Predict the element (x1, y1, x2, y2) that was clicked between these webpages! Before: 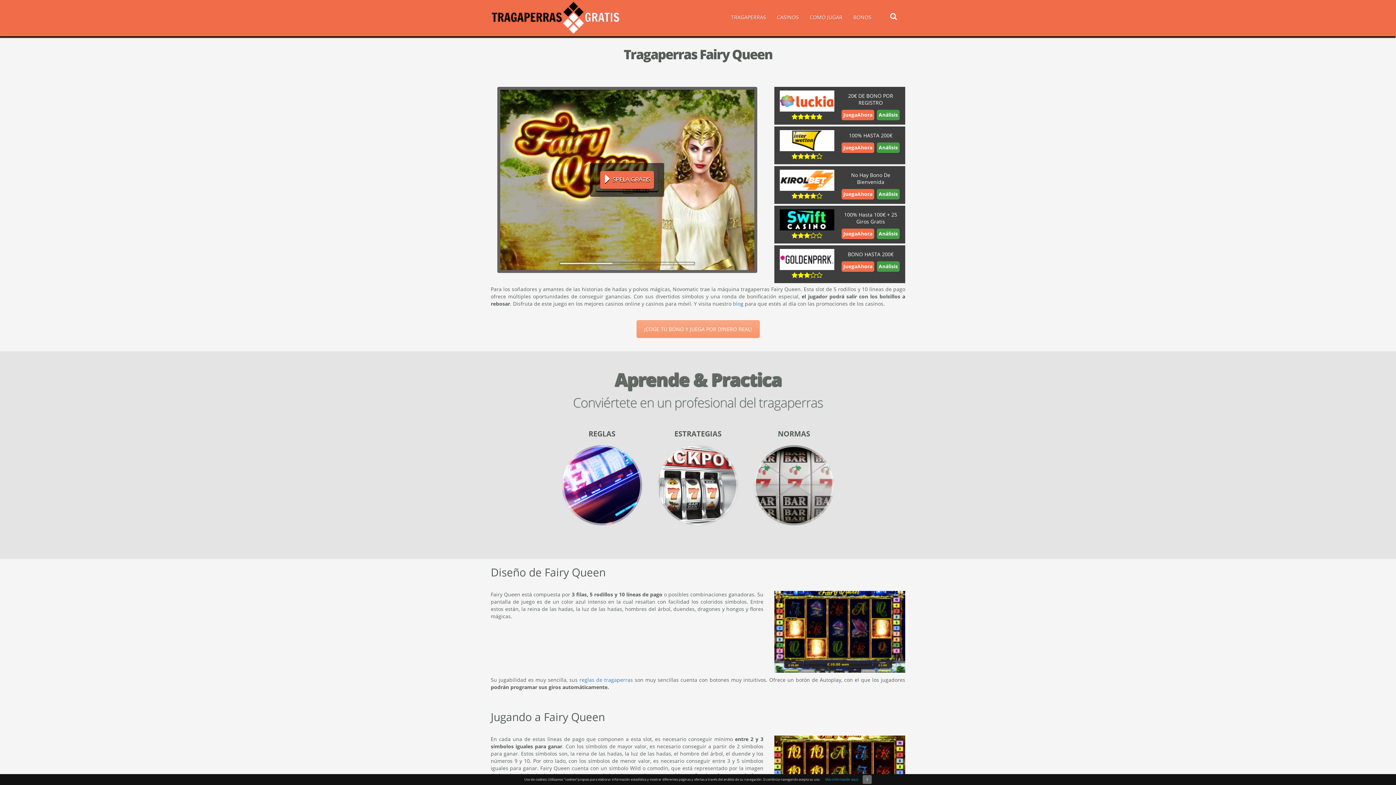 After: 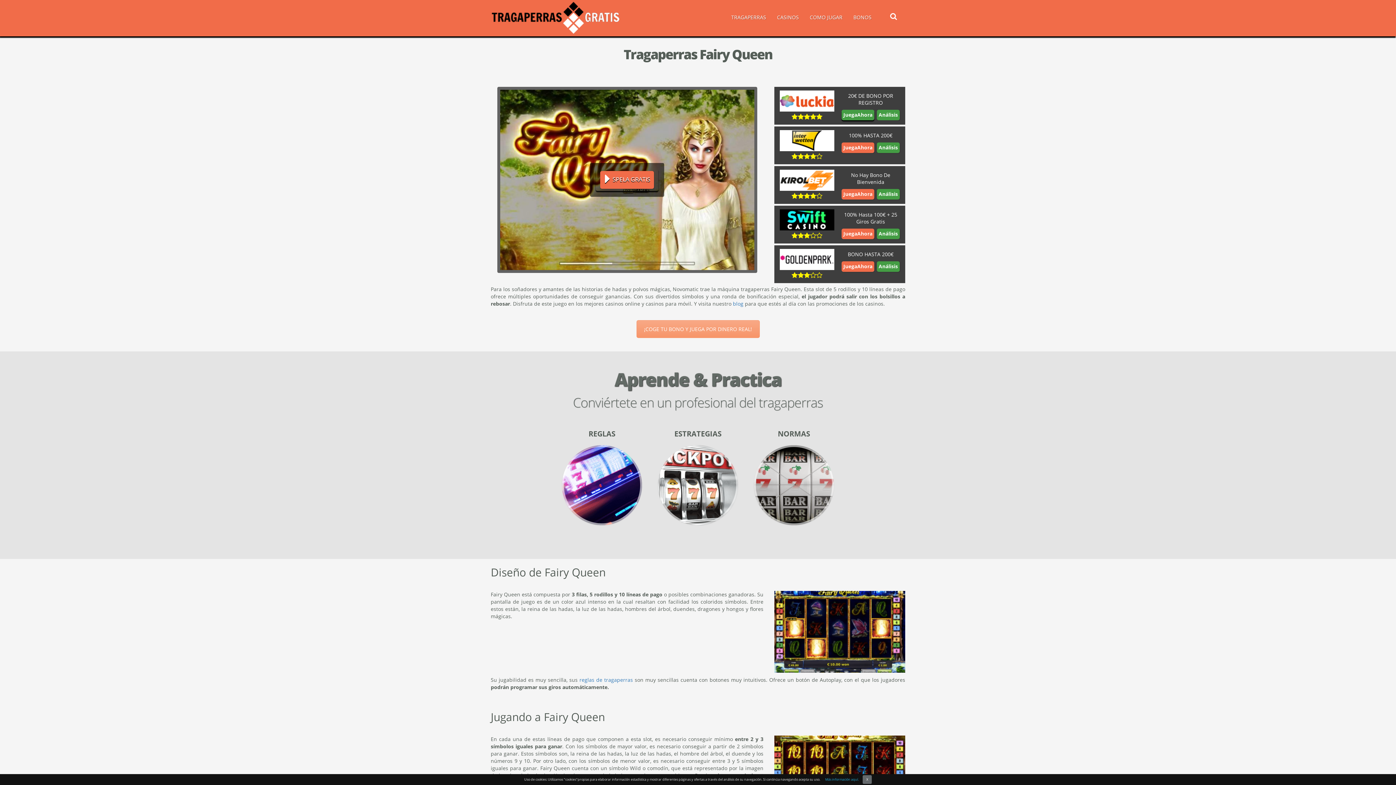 Action: bbox: (841, 109, 874, 120) label: JuegaAhora